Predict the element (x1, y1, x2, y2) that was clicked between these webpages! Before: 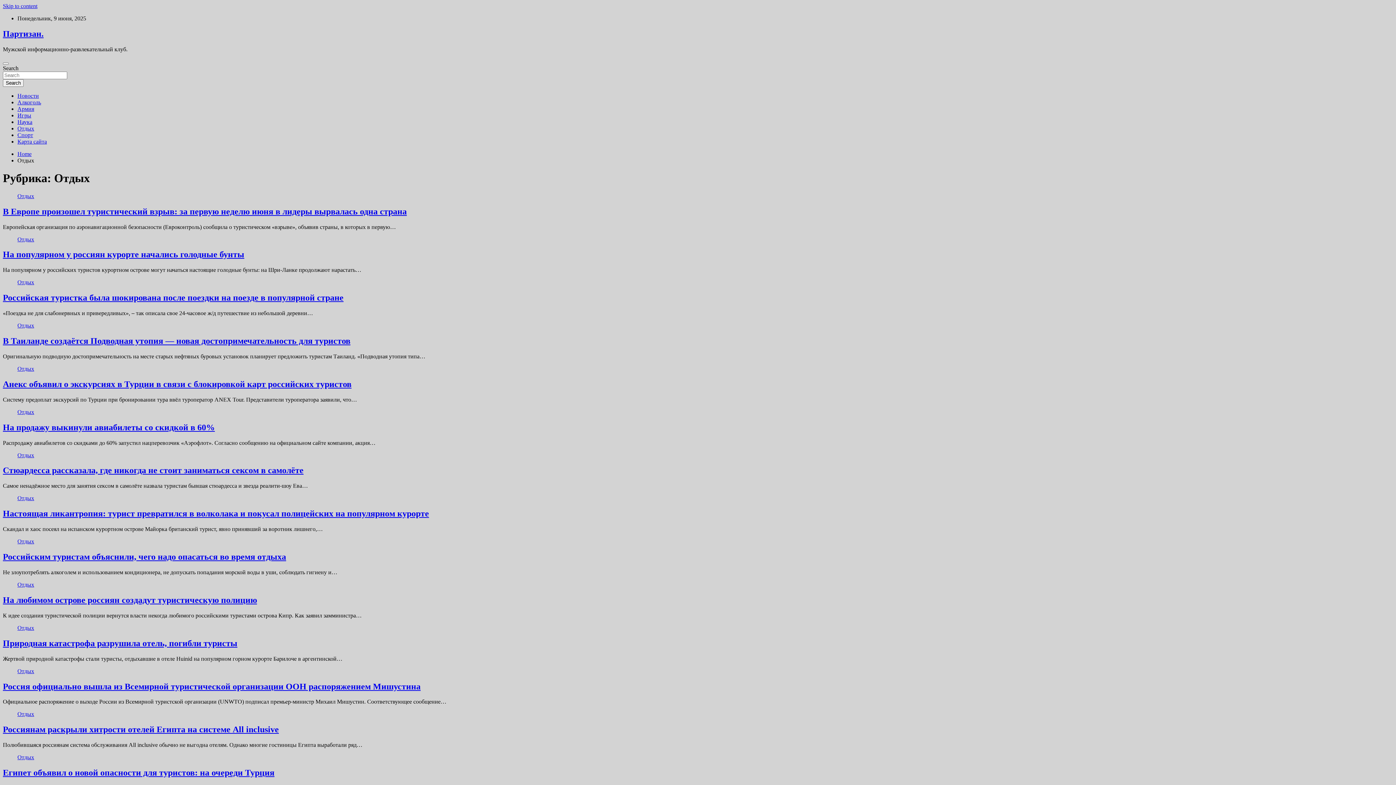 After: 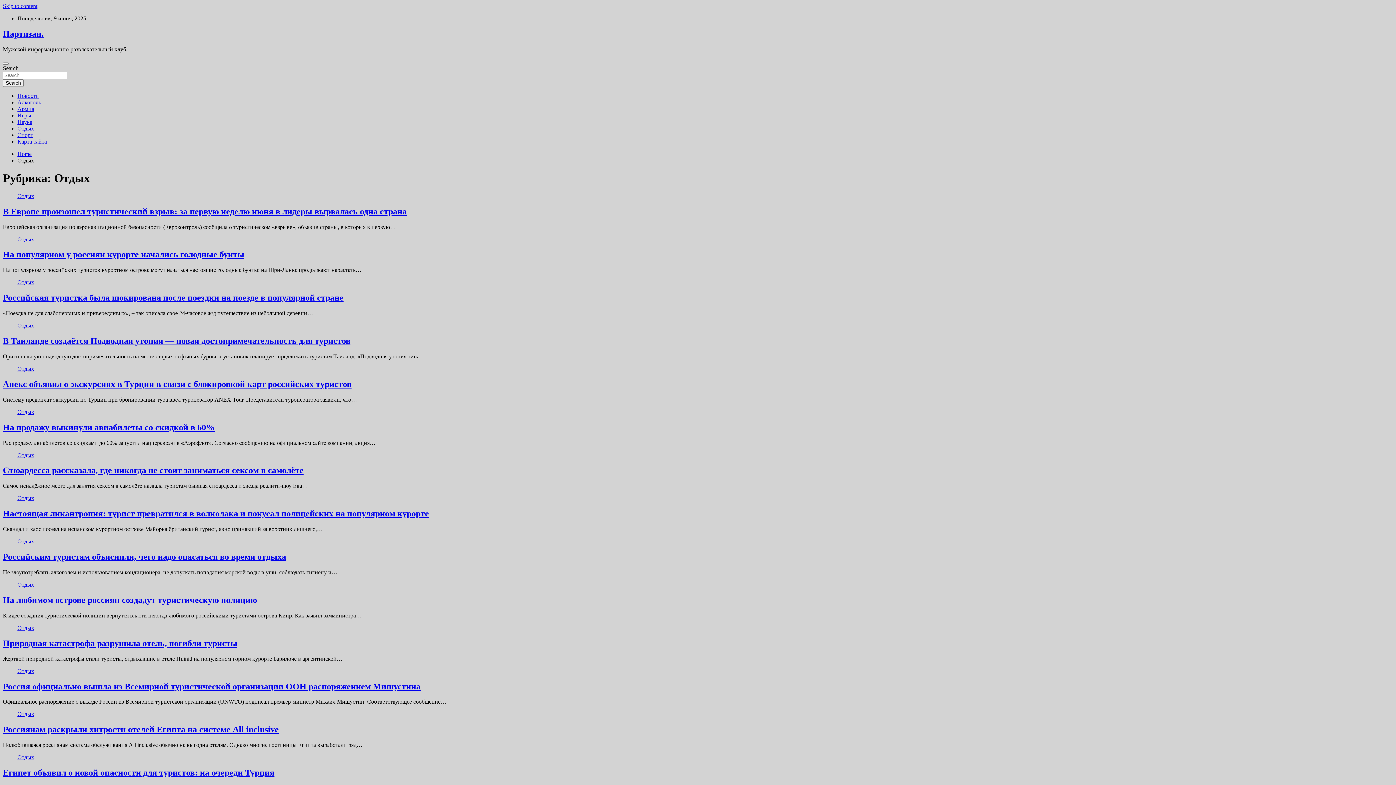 Action: label: Отдых bbox: (17, 711, 34, 717)